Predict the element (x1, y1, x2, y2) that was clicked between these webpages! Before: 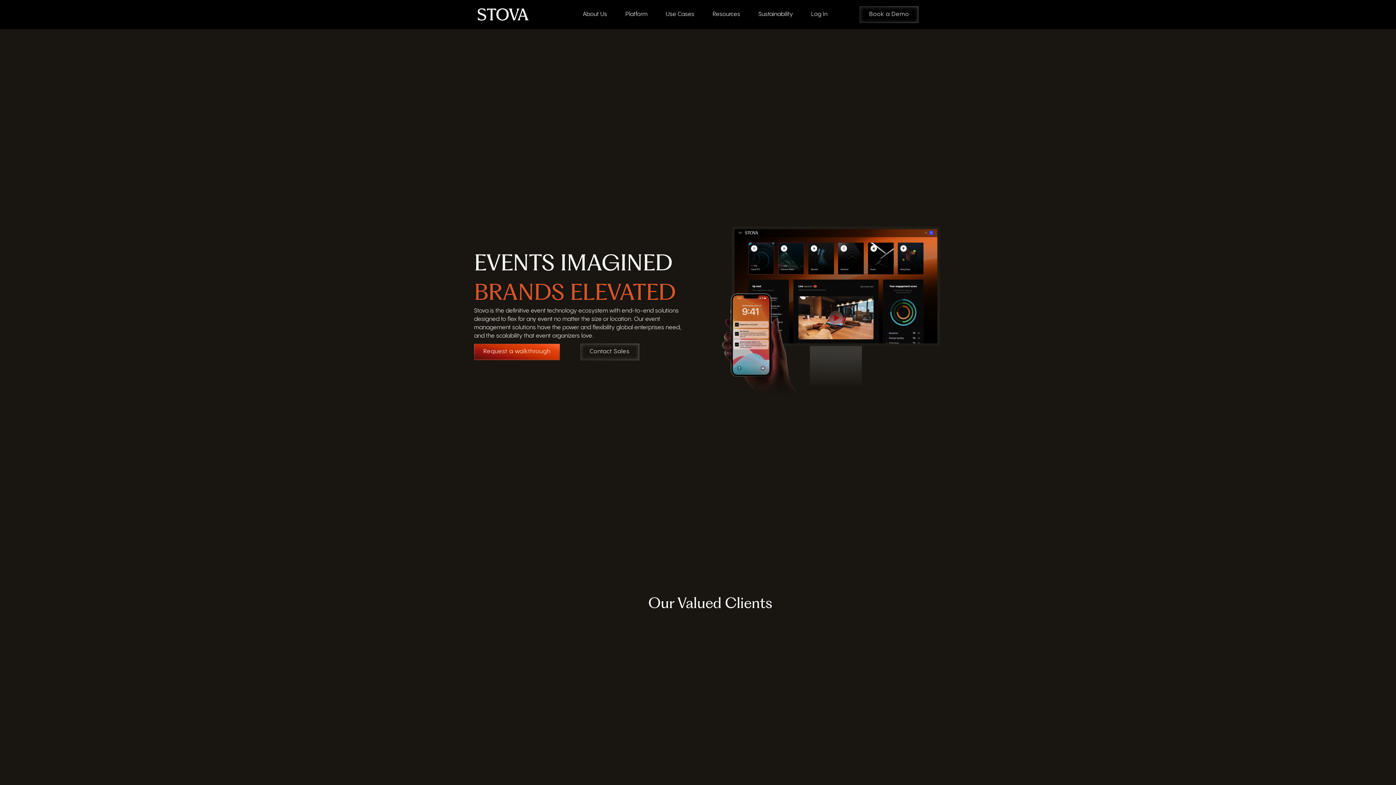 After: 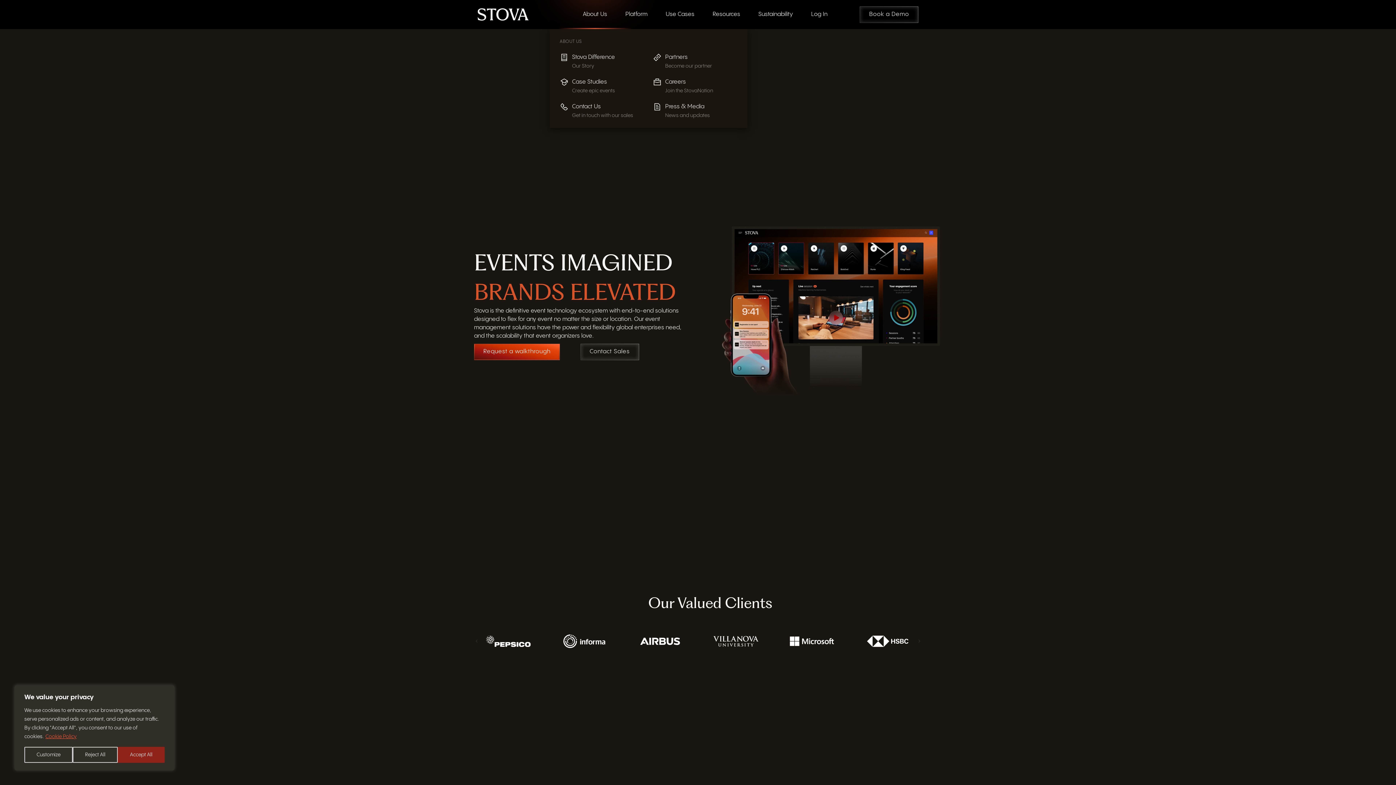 Action: label: About Us bbox: (579, 0, 610, 29)